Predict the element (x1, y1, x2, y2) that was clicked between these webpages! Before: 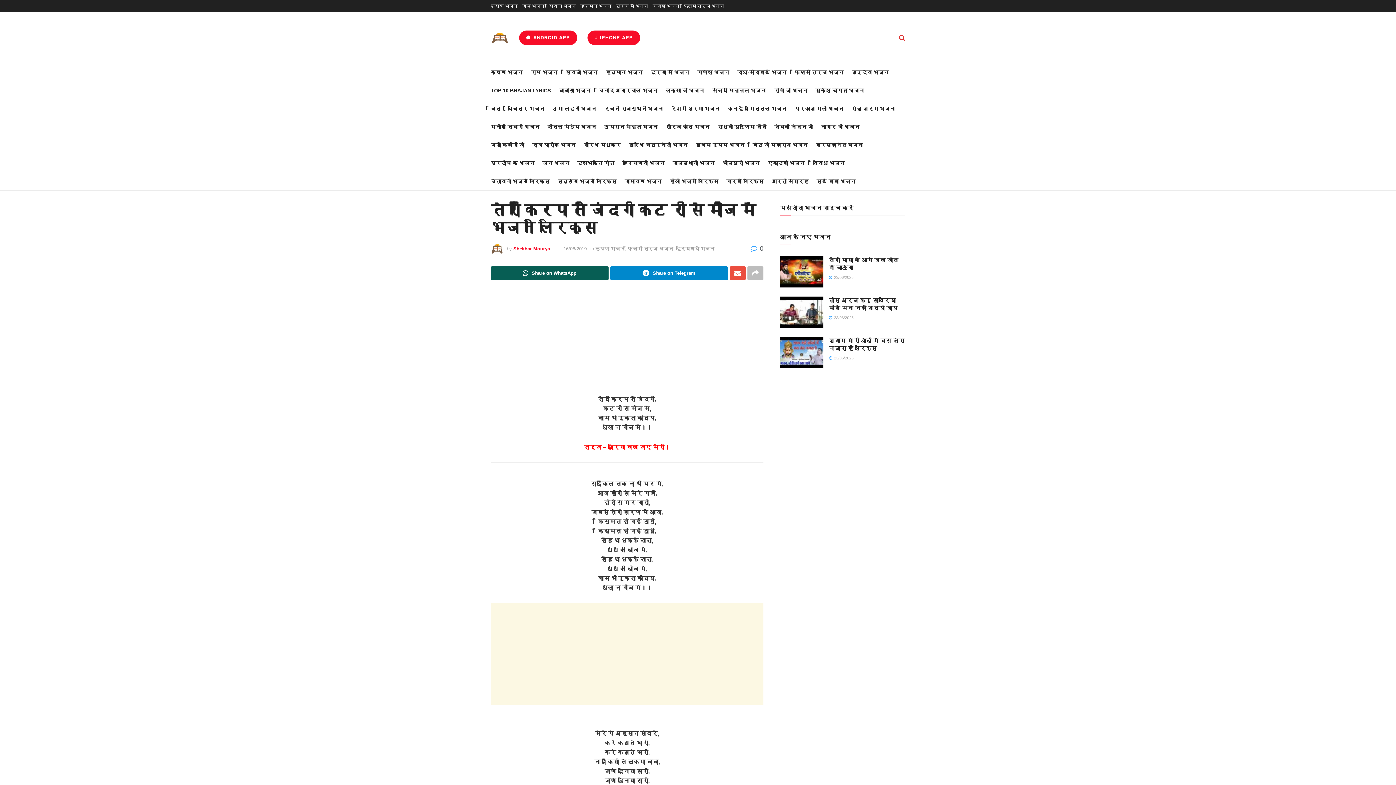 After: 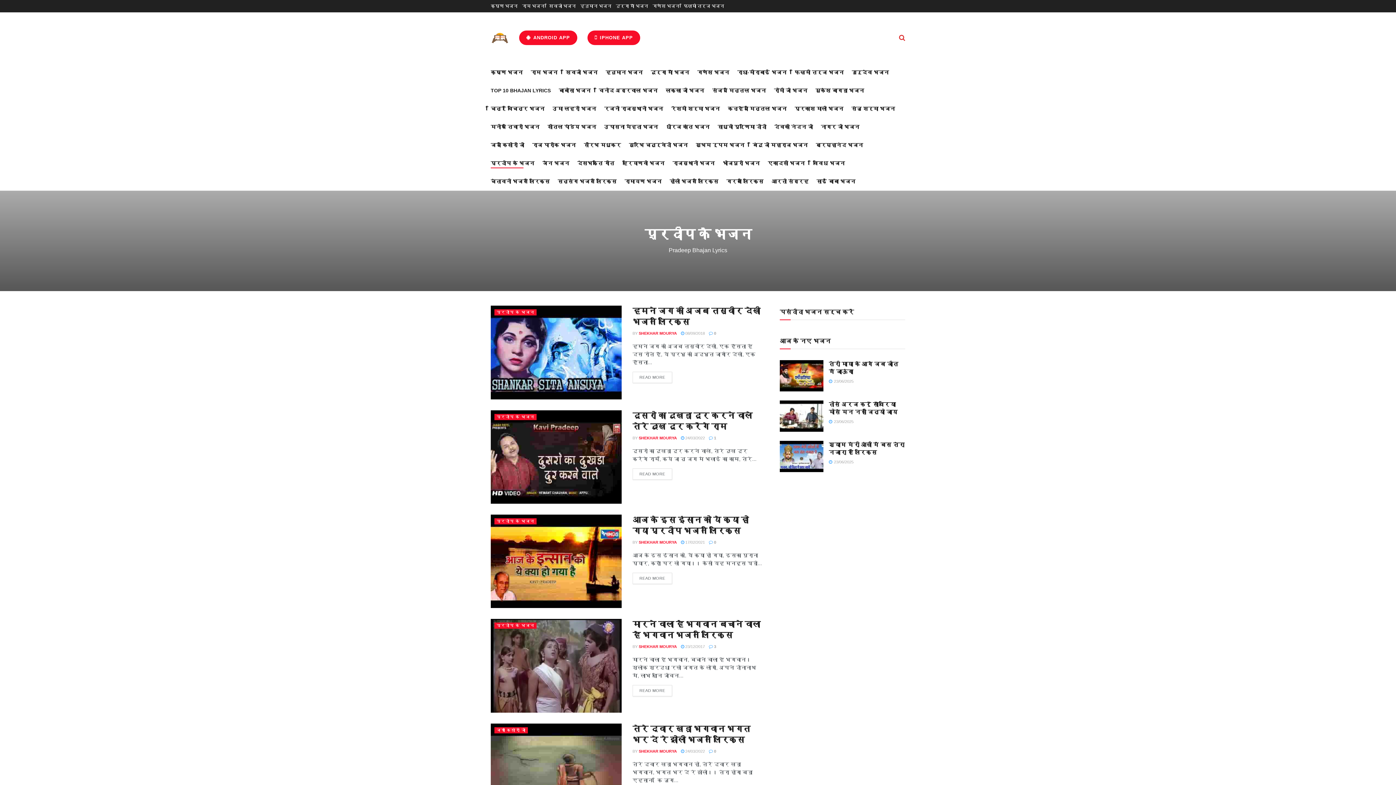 Action: label: प्रदीप के भजन bbox: (490, 158, 534, 168)